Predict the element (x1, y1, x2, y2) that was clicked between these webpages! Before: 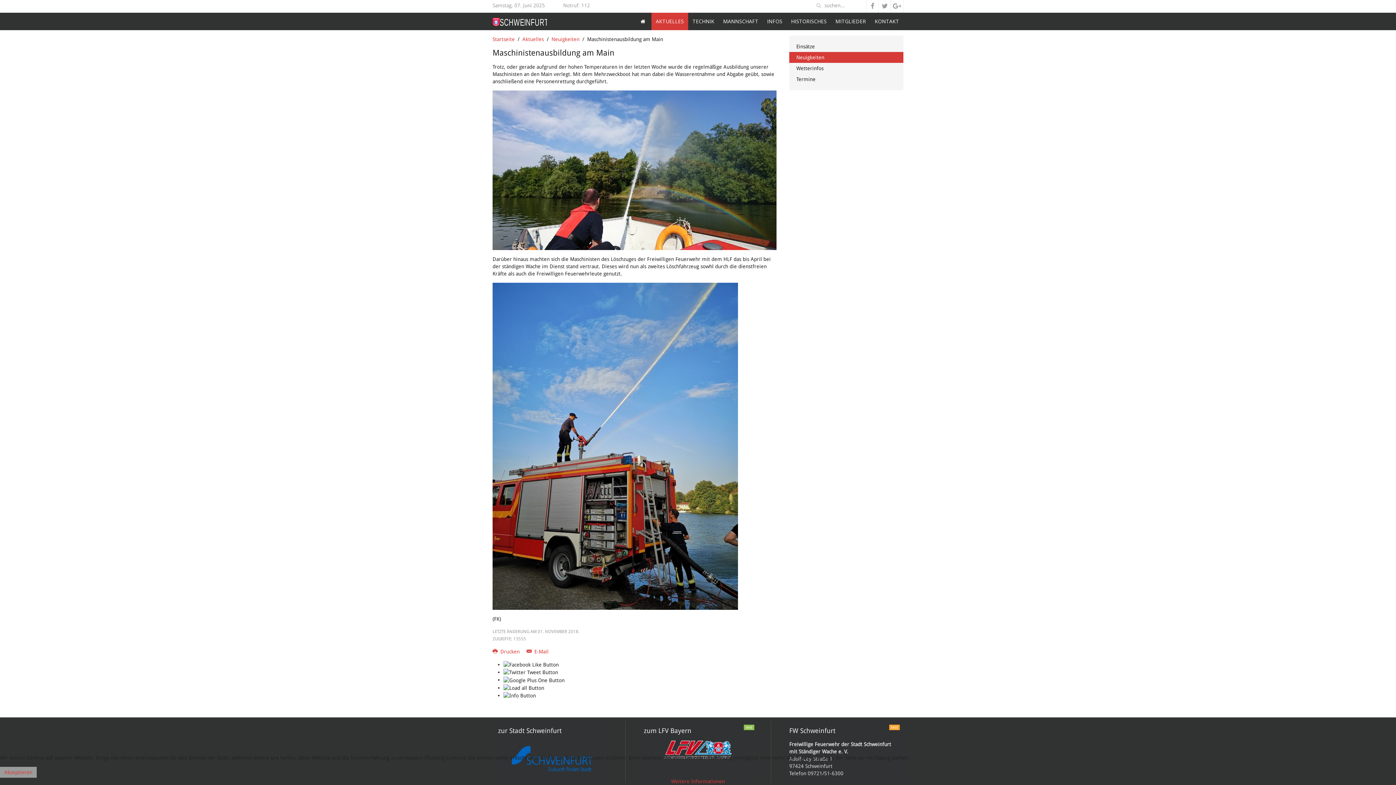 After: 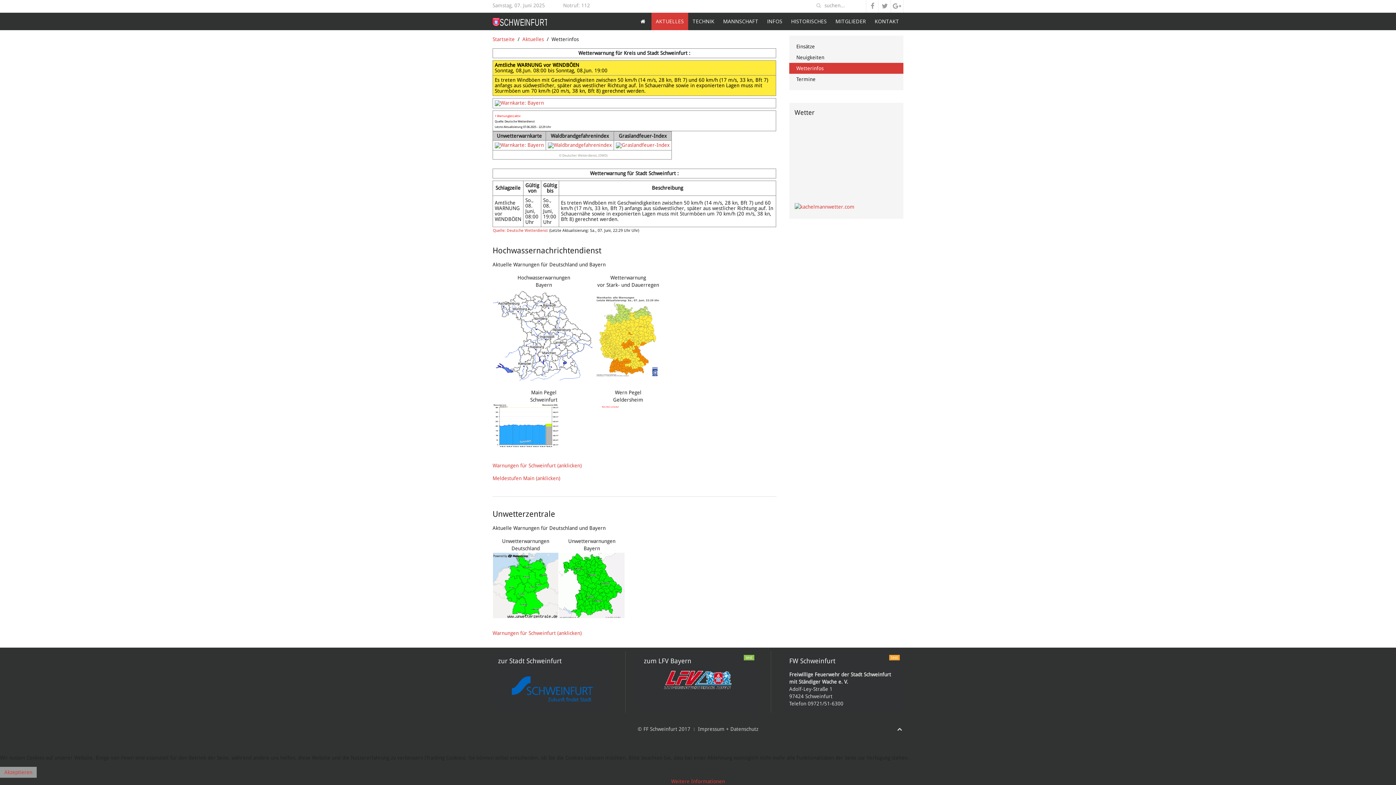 Action: label: Wetterinfos bbox: (789, 62, 903, 73)